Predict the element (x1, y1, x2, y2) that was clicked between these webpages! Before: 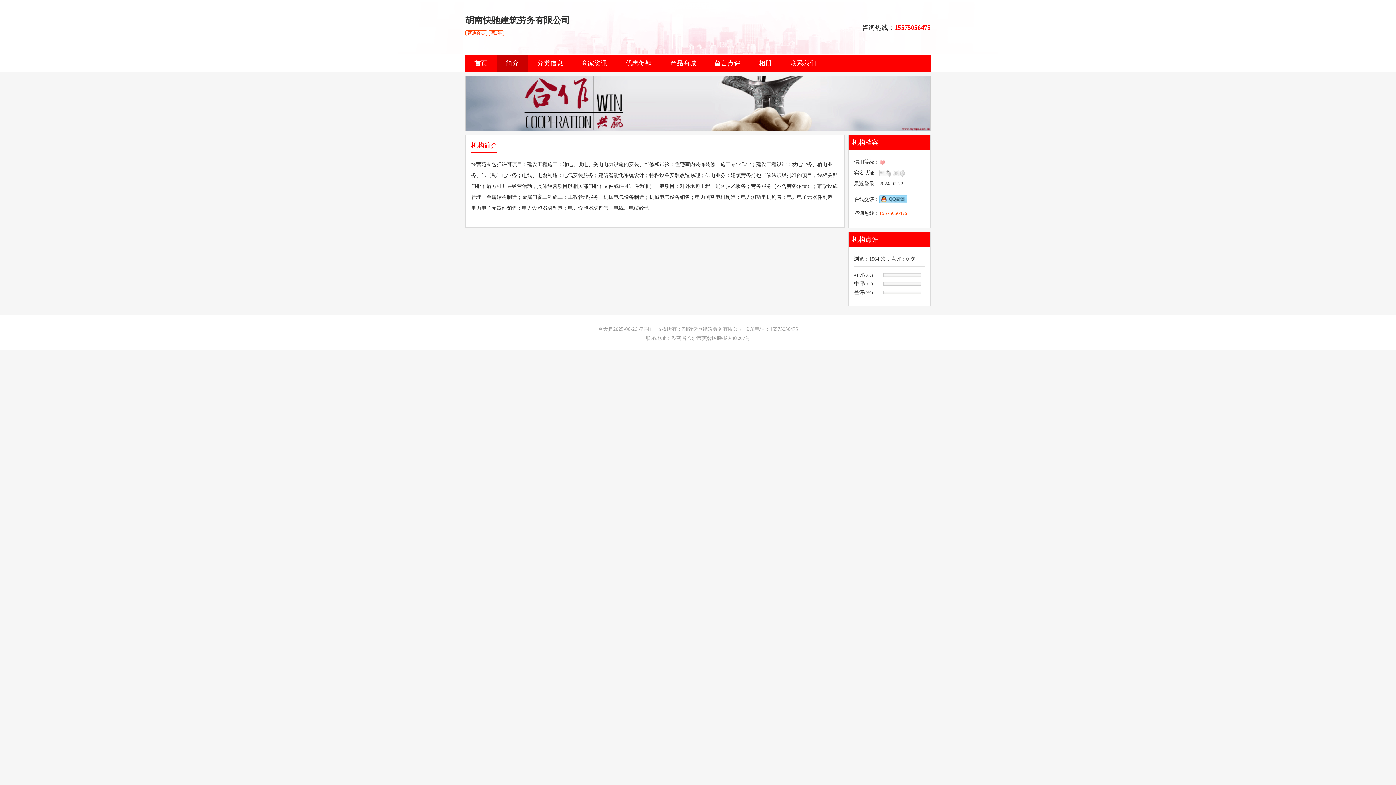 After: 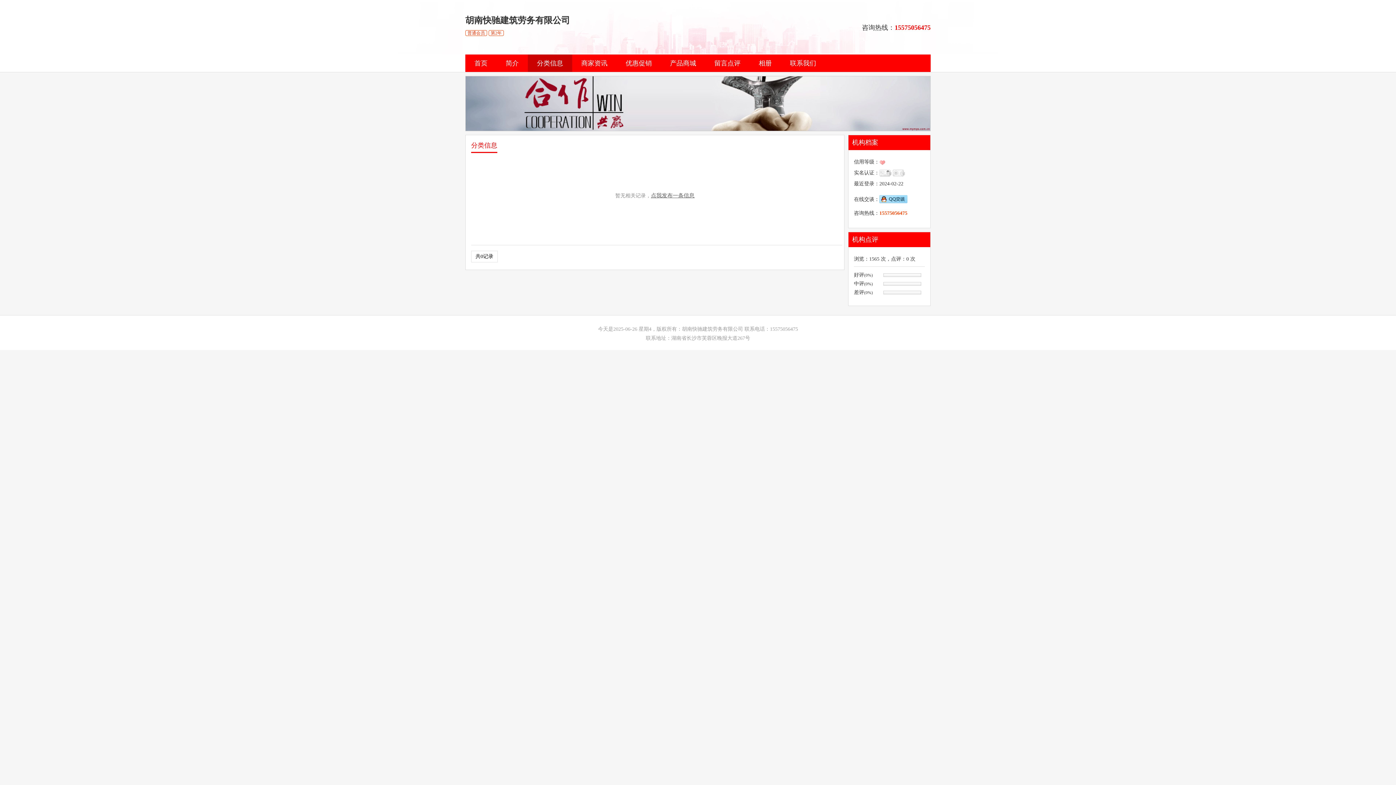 Action: bbox: (528, 54, 572, 72) label: 分类信息